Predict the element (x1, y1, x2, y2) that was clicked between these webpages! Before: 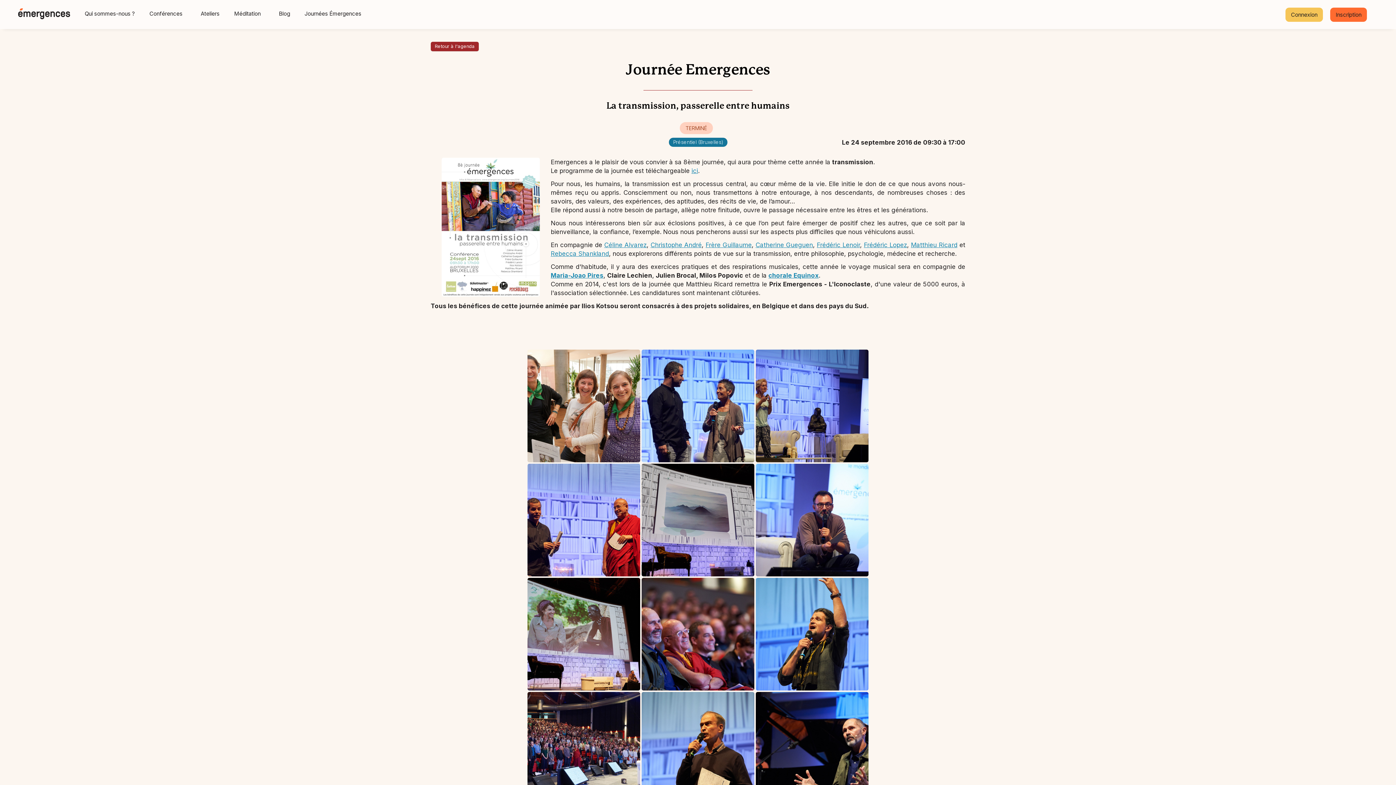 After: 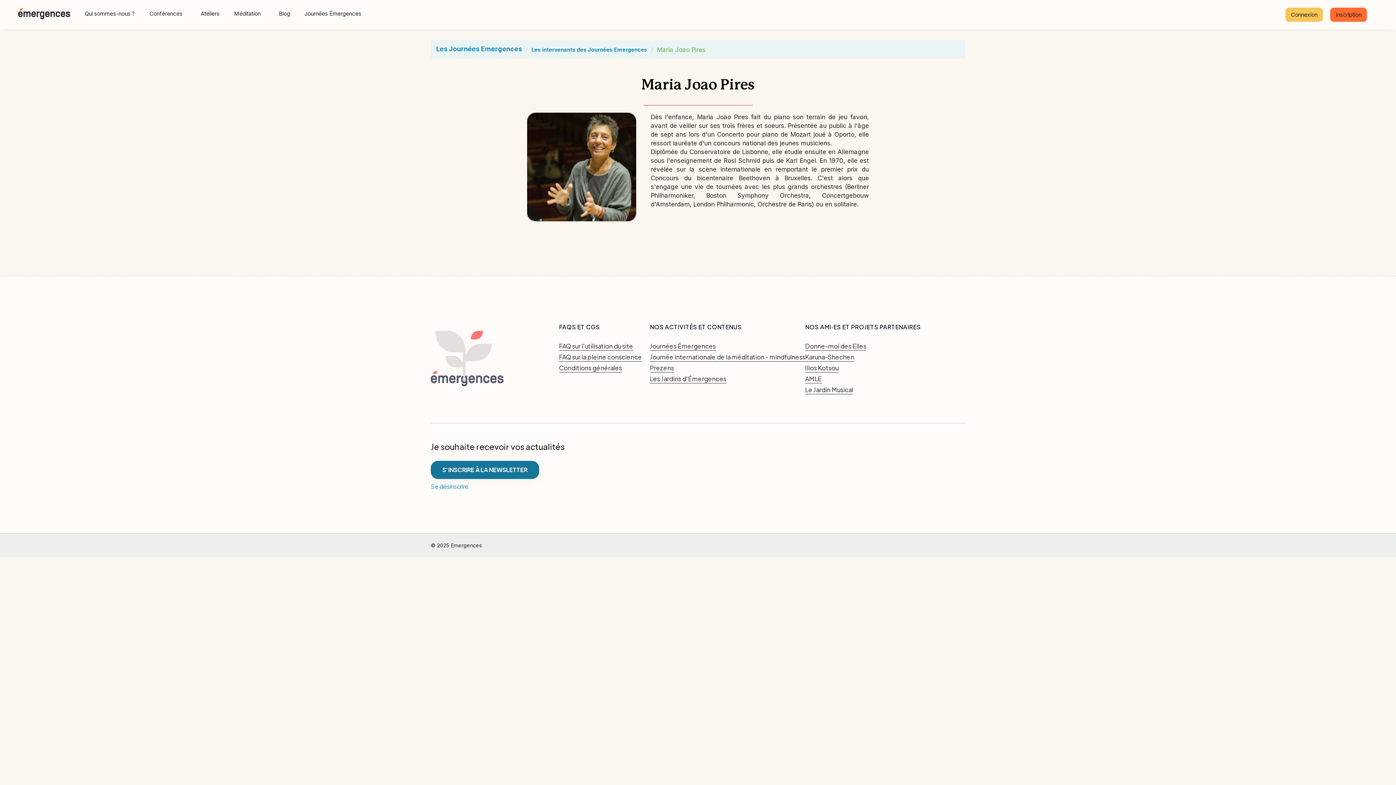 Action: bbox: (550, 272, 603, 279) label: Maria-Joao Pires